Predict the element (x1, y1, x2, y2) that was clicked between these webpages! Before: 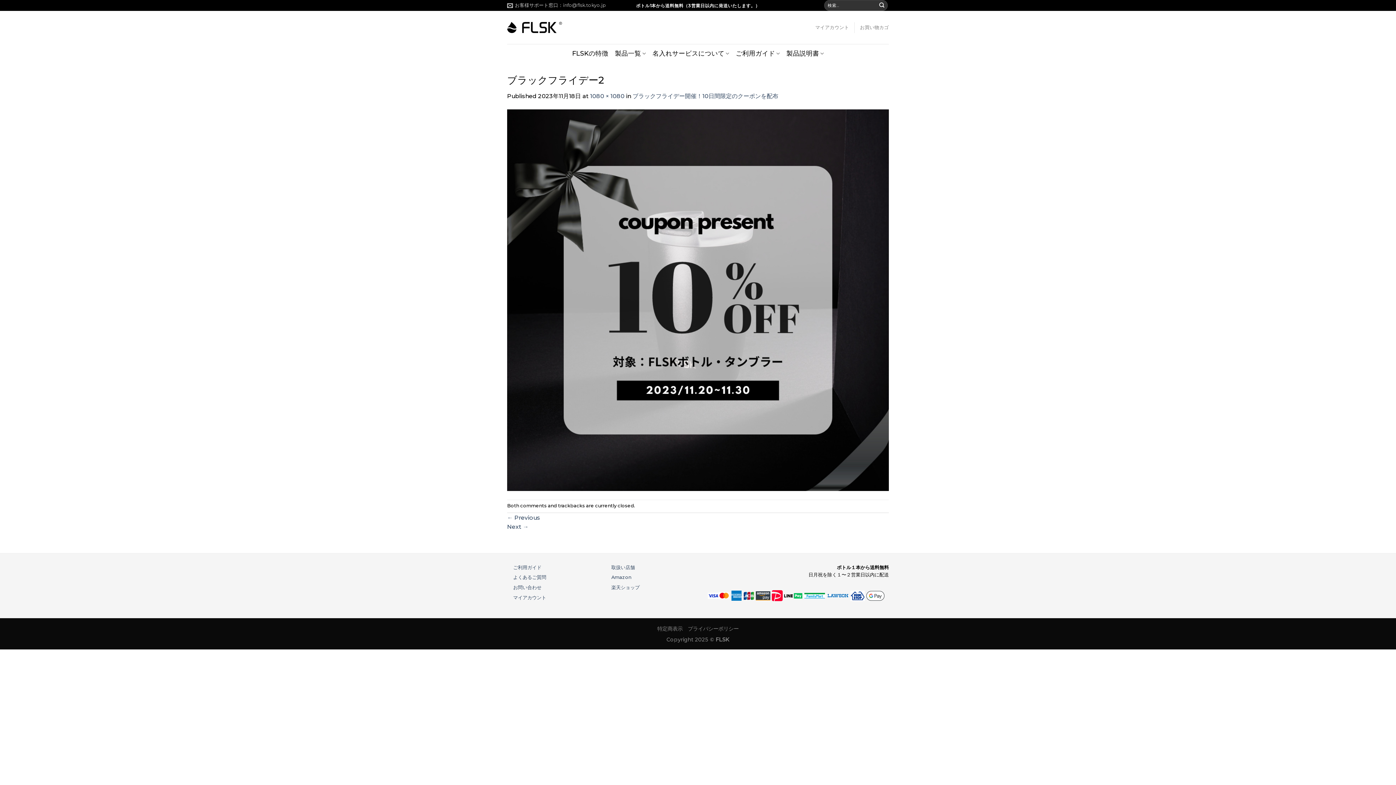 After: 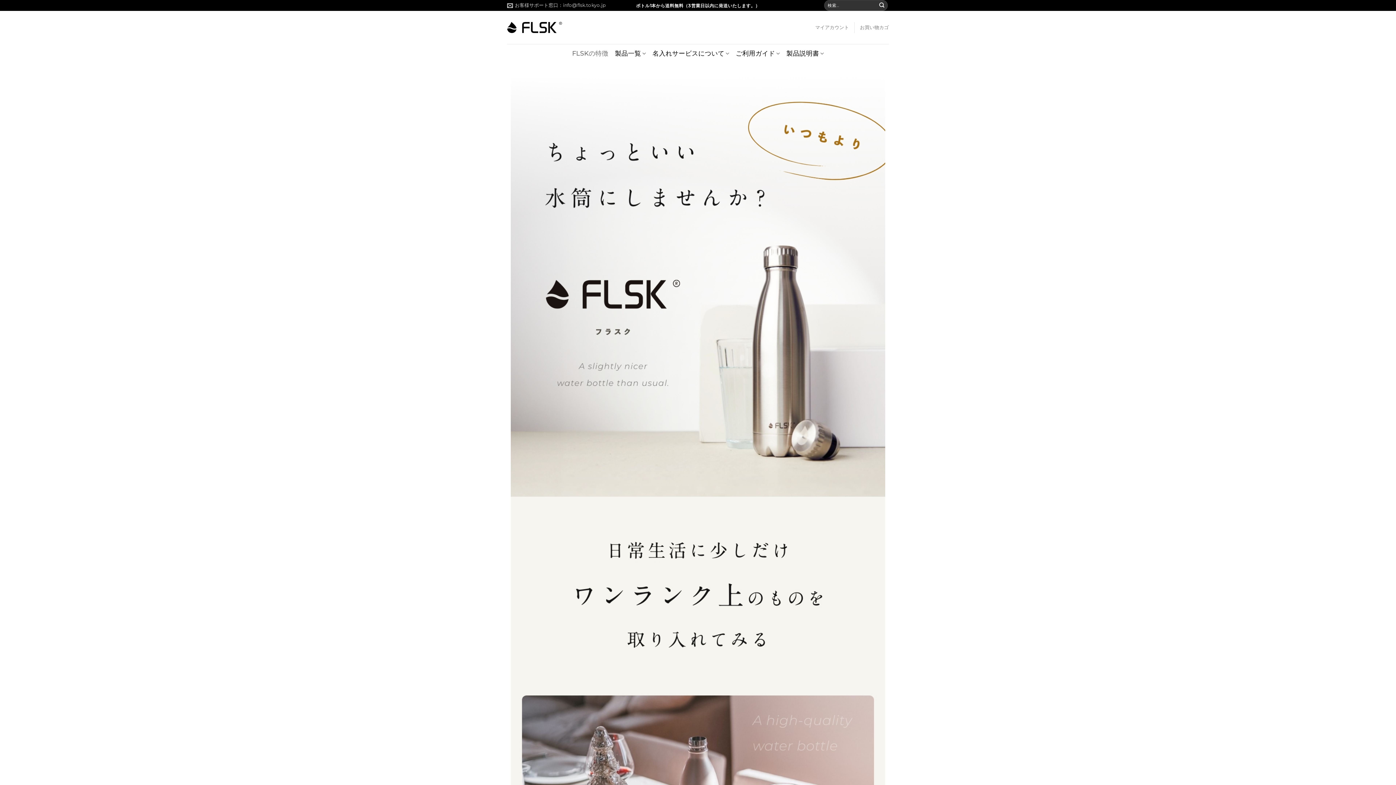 Action: bbox: (572, 46, 608, 60) label: FLSKの特徴